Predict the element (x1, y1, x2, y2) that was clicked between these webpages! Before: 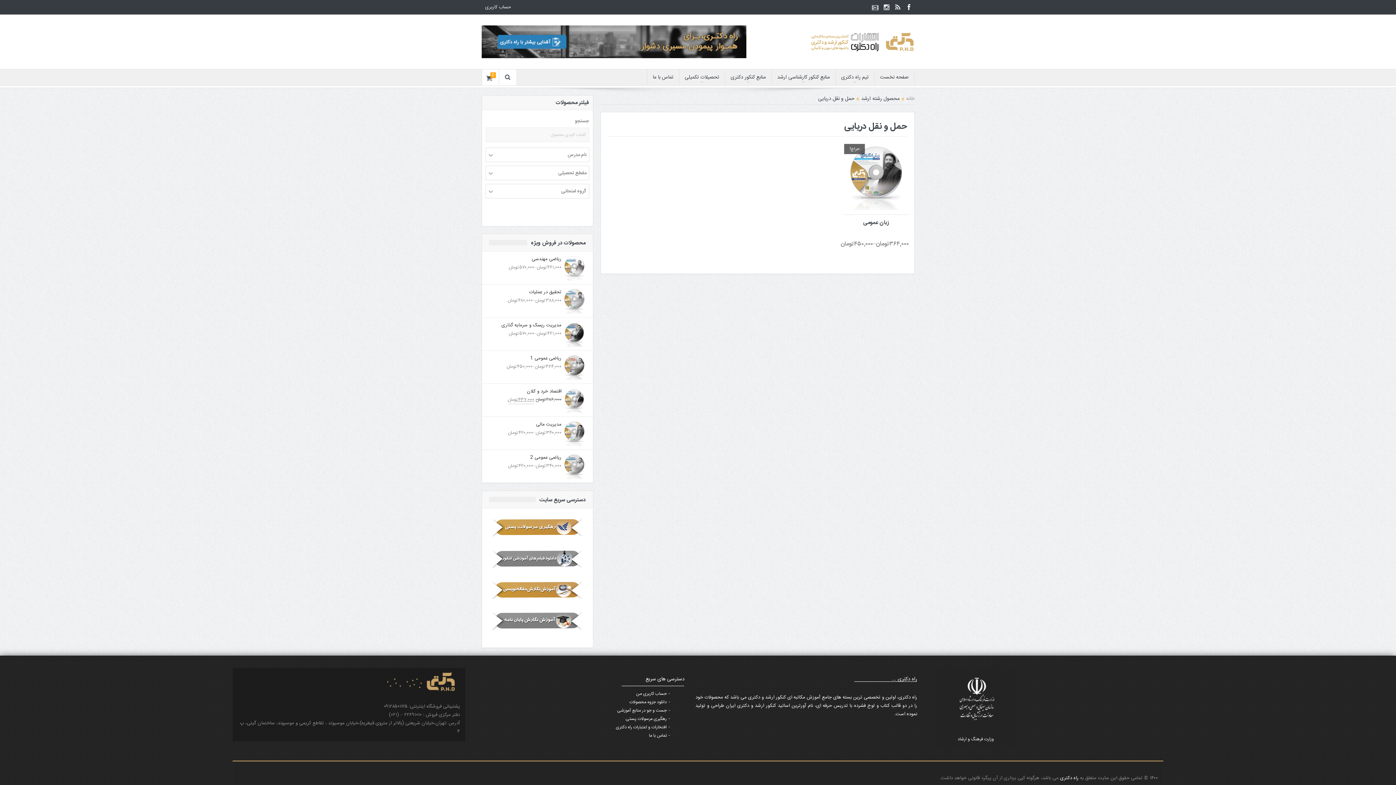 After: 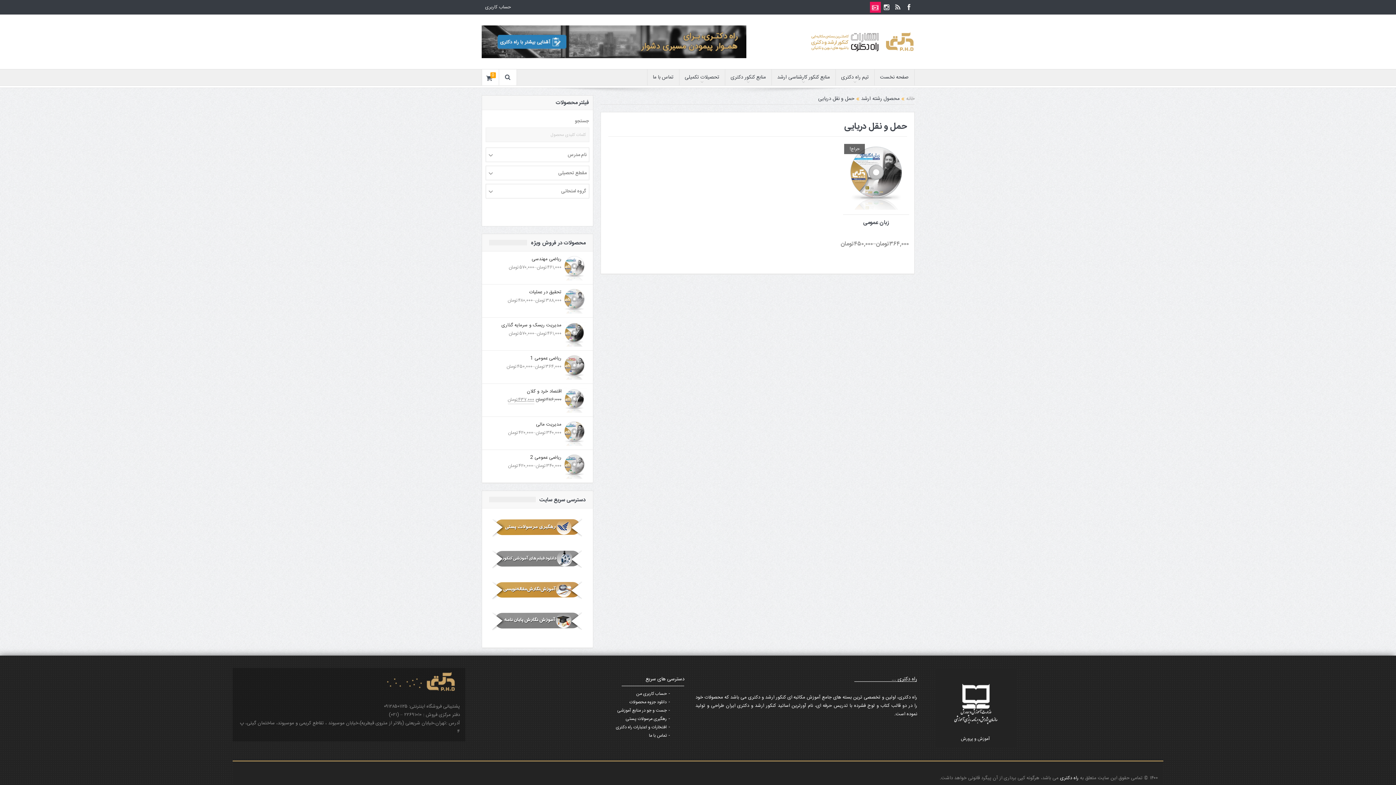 Action: bbox: (870, 1, 880, 12)